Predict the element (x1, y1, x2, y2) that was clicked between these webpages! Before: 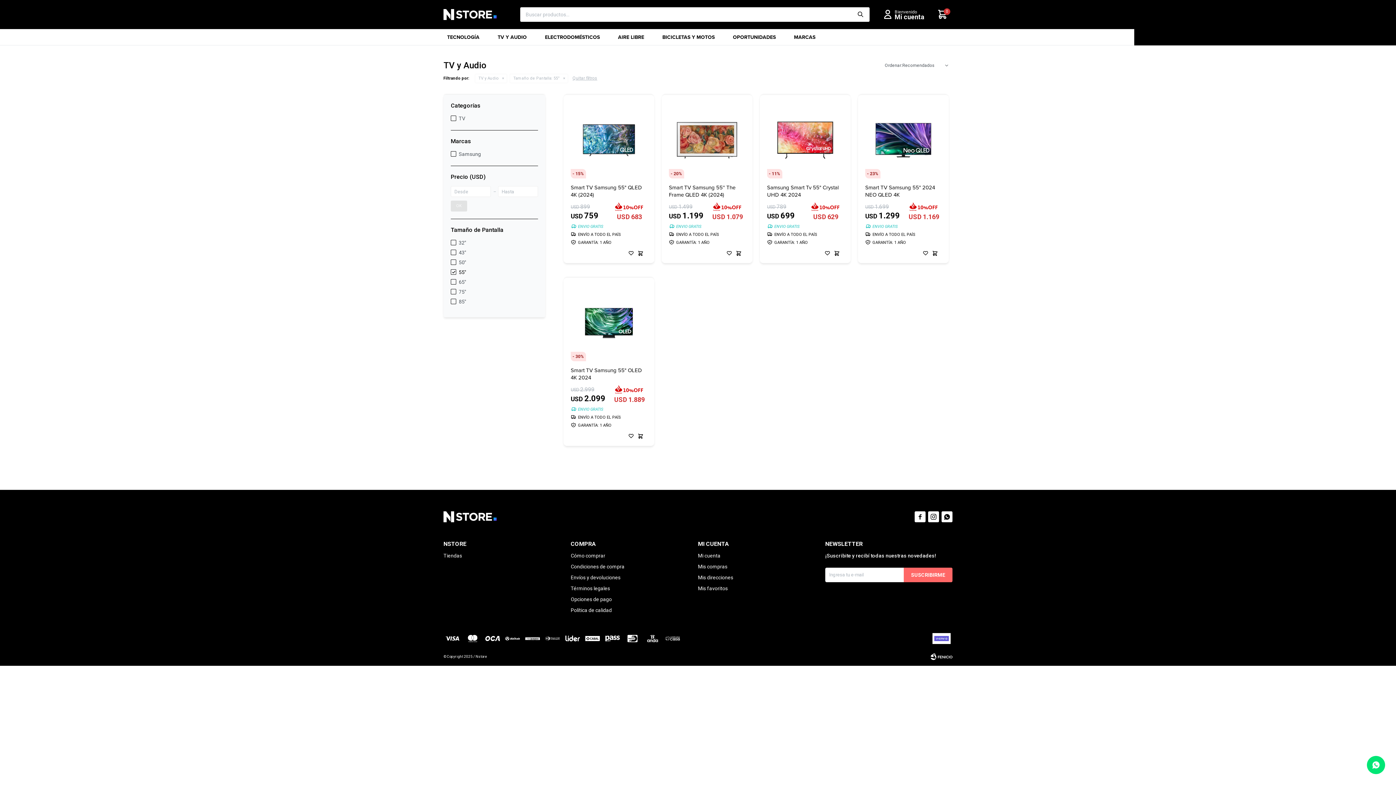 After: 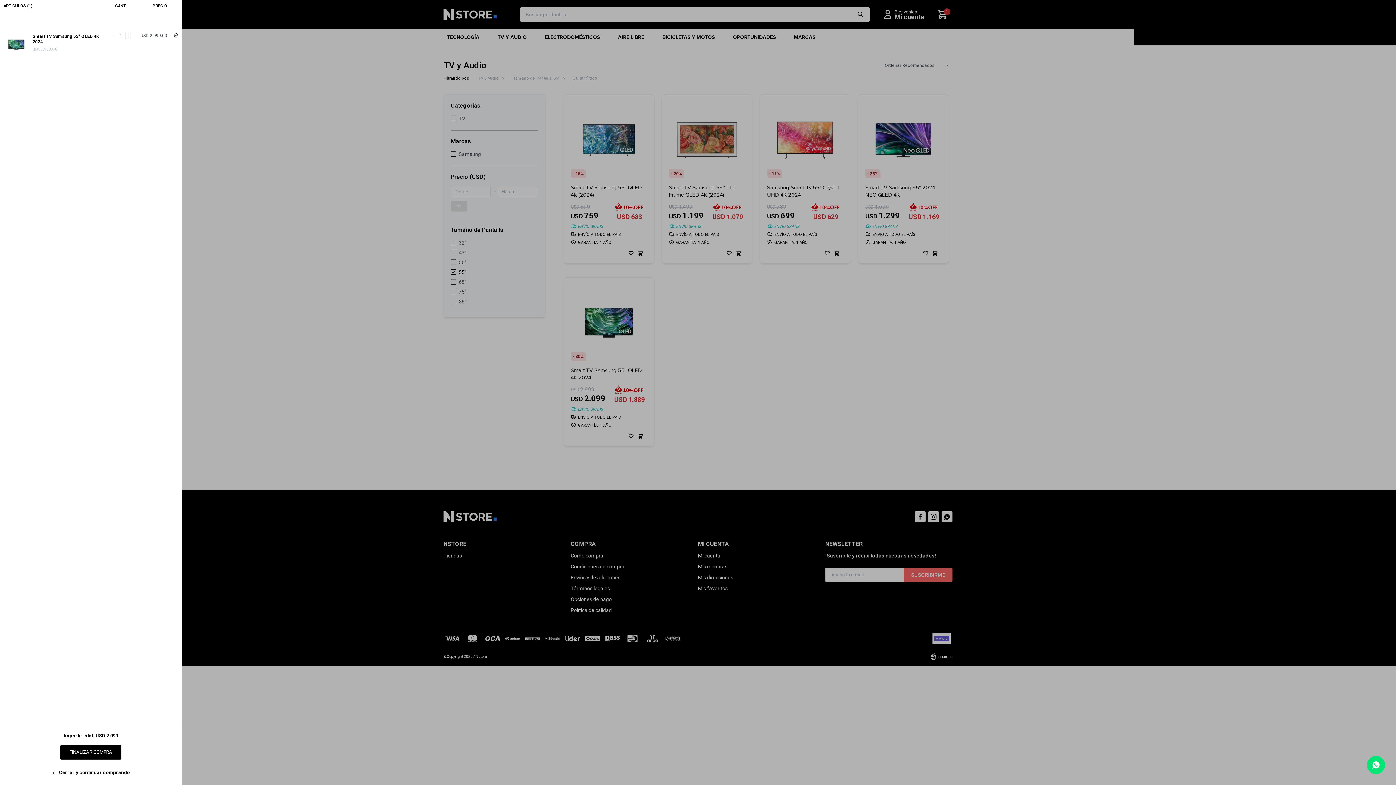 Action: bbox: (637, 433, 643, 438)